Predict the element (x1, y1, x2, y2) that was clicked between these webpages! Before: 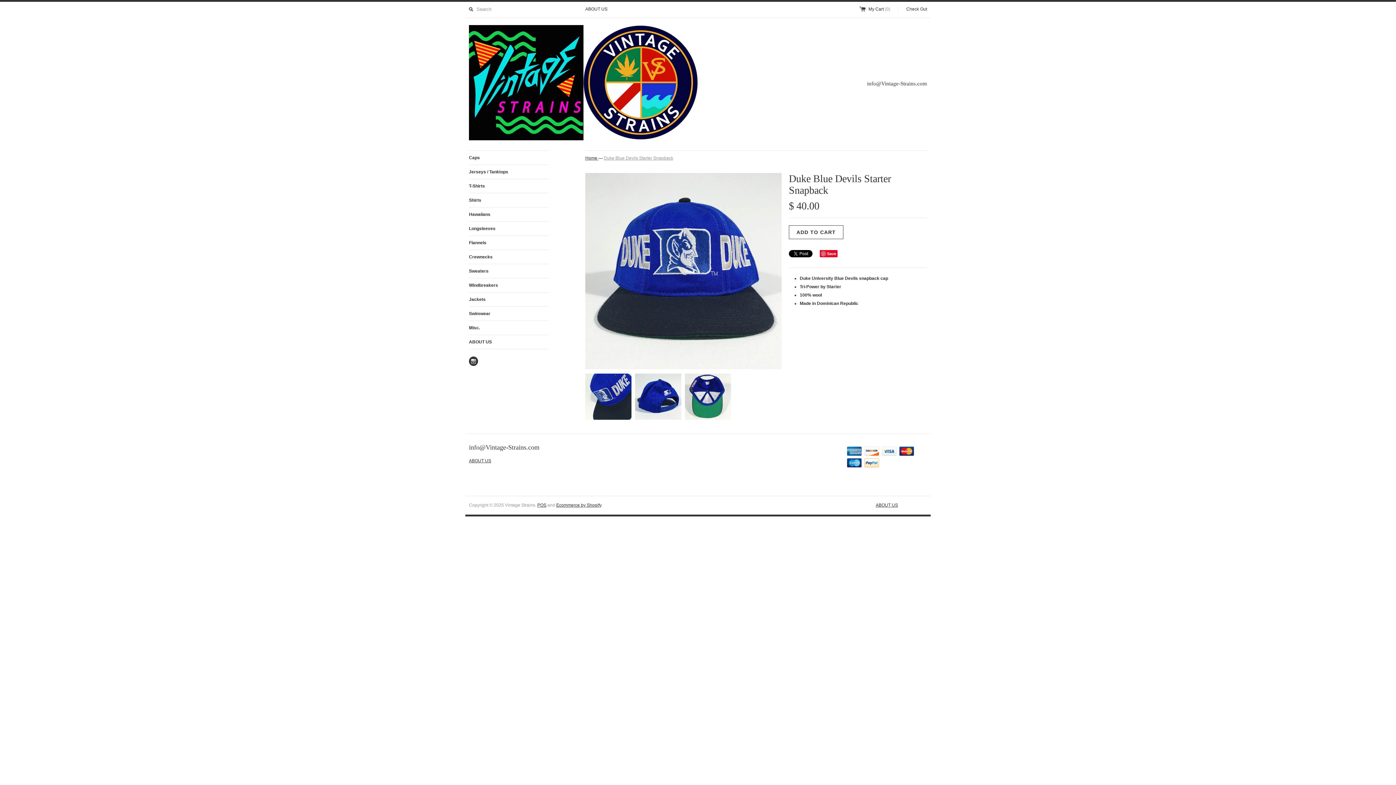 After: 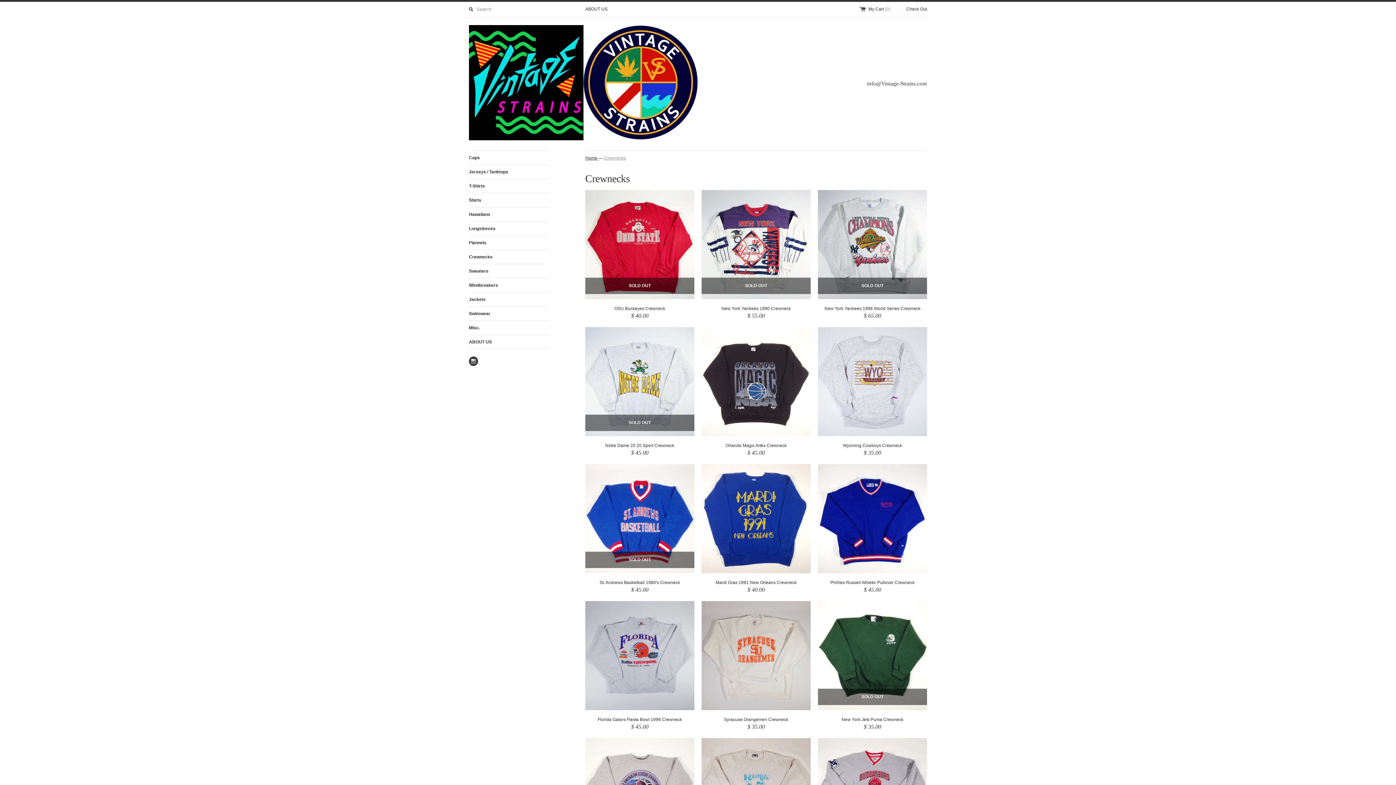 Action: bbox: (469, 250, 549, 264) label: Crewnecks